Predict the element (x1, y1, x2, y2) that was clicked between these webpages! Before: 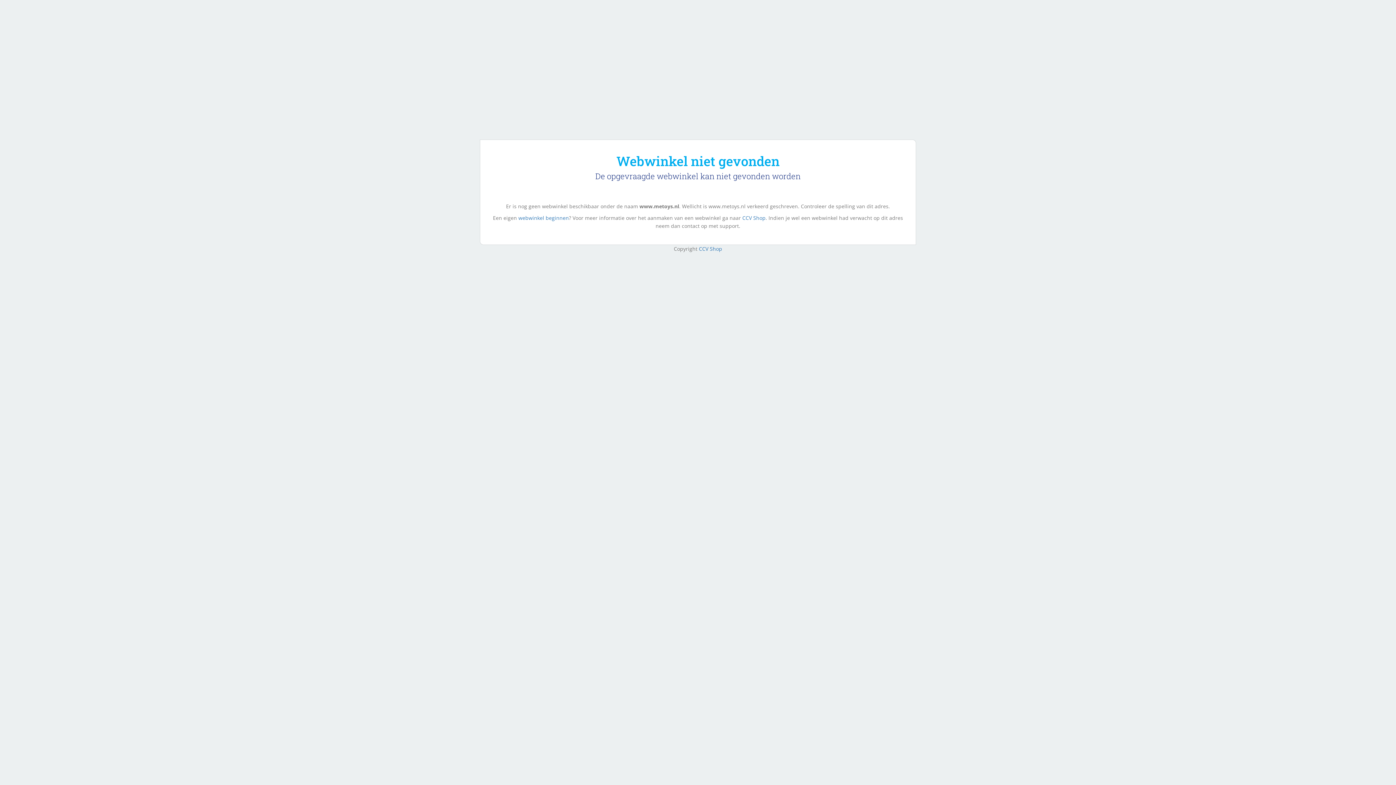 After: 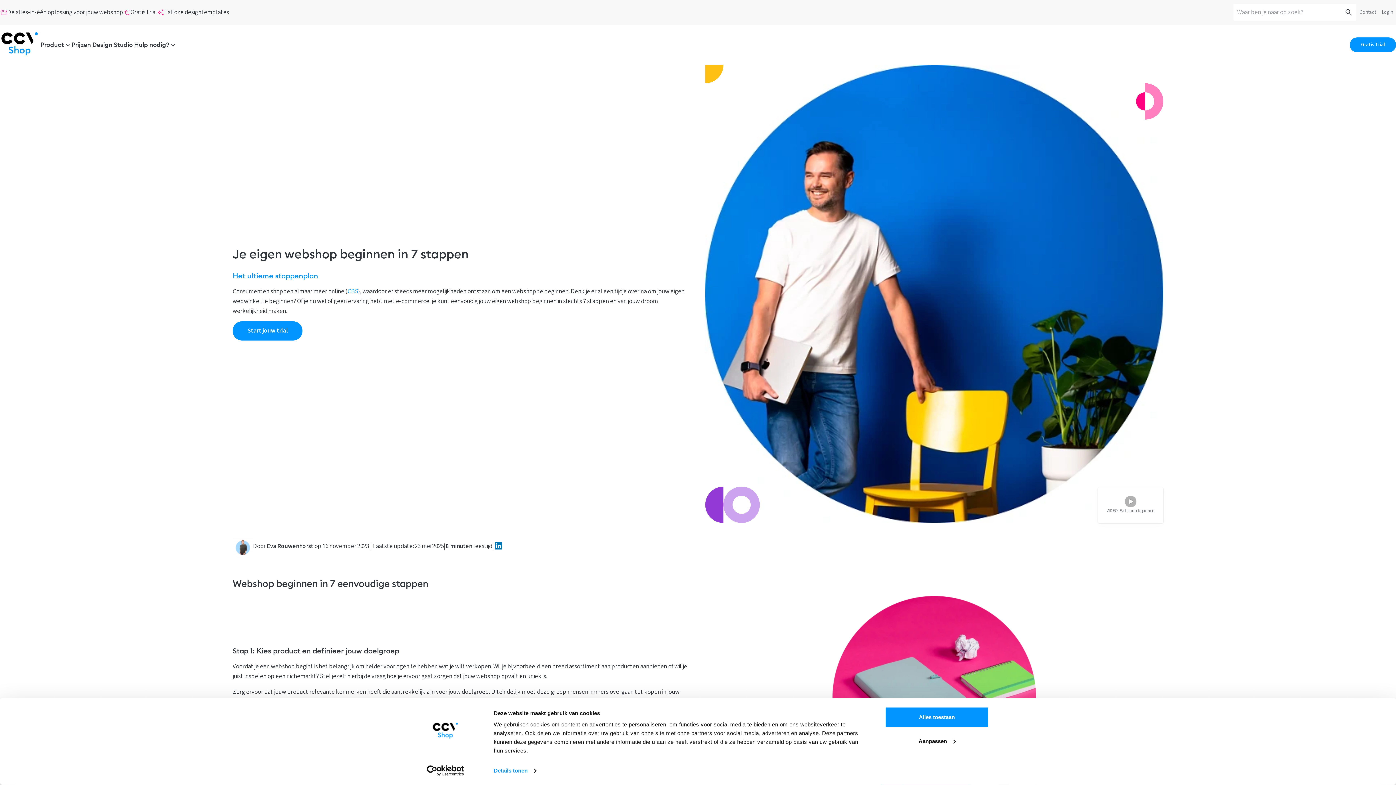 Action: bbox: (518, 214, 569, 221) label: webwinkel beginnen